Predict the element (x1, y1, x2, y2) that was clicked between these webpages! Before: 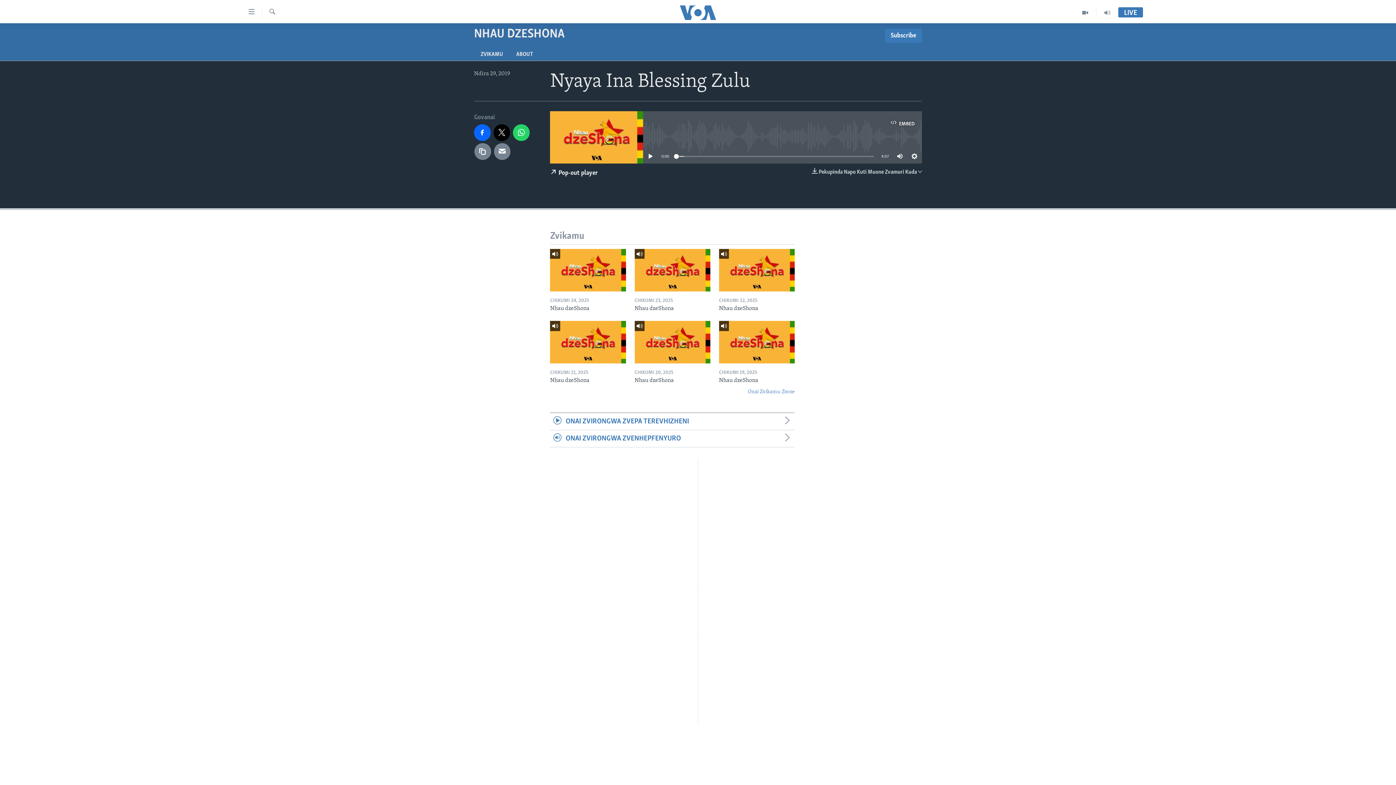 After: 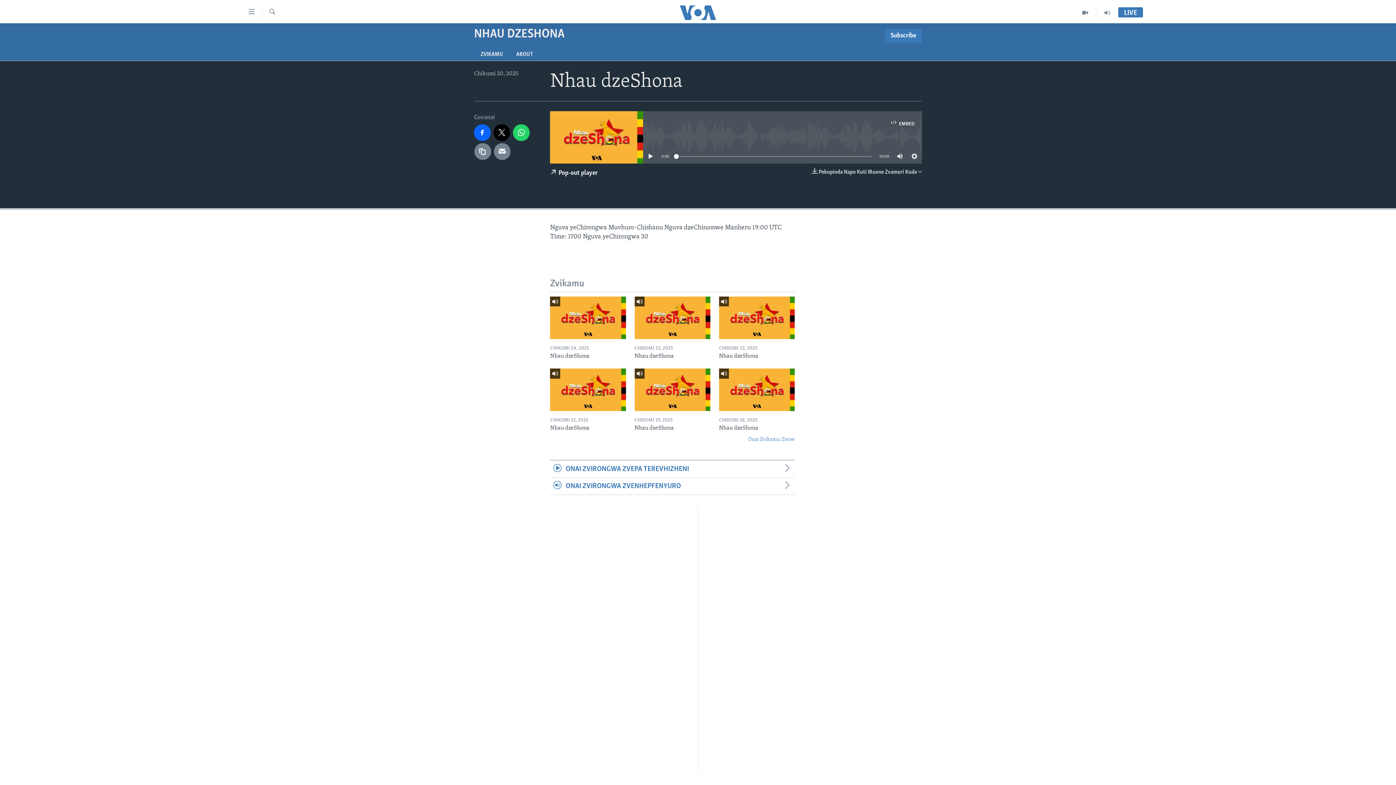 Action: bbox: (634, 321, 710, 363)